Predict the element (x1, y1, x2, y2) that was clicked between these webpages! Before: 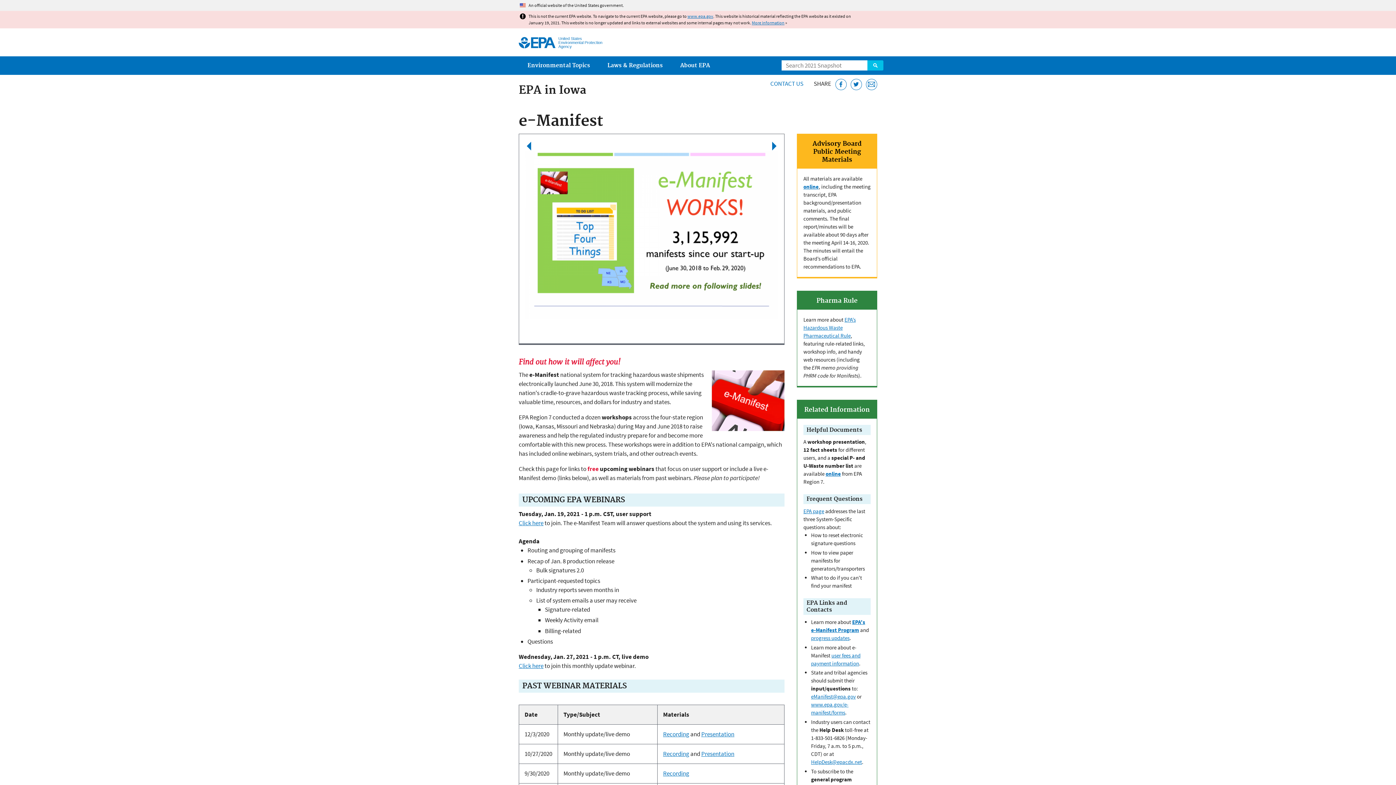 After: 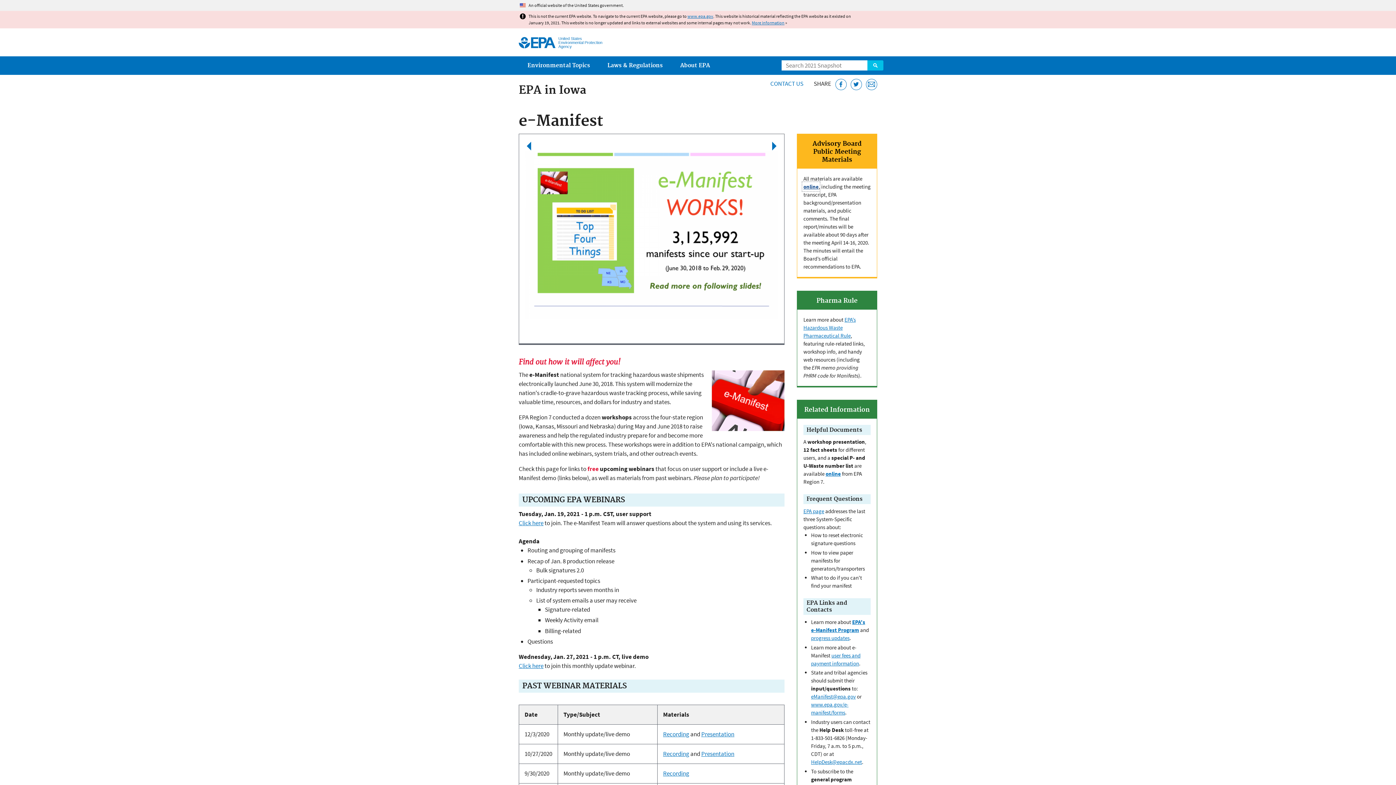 Action: bbox: (803, 183, 818, 190) label: online